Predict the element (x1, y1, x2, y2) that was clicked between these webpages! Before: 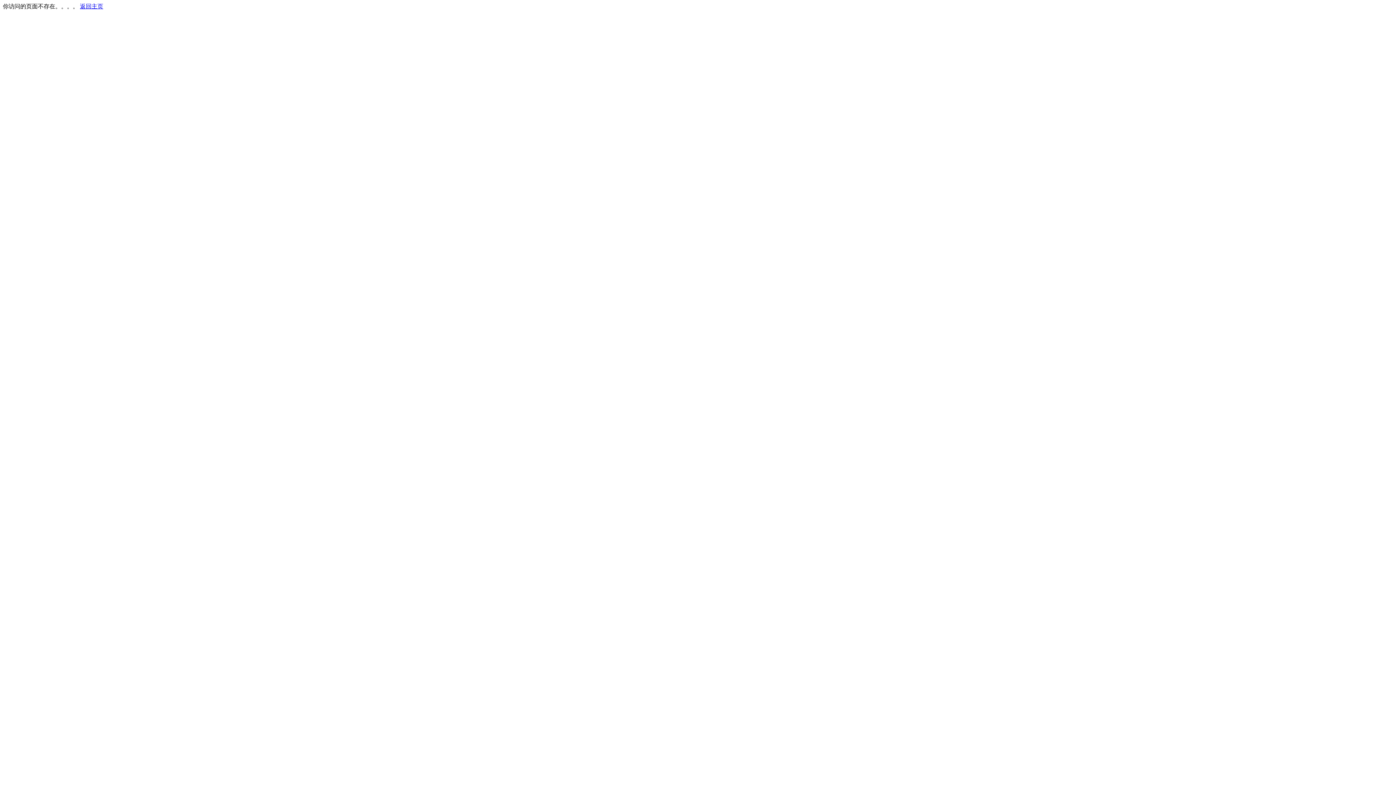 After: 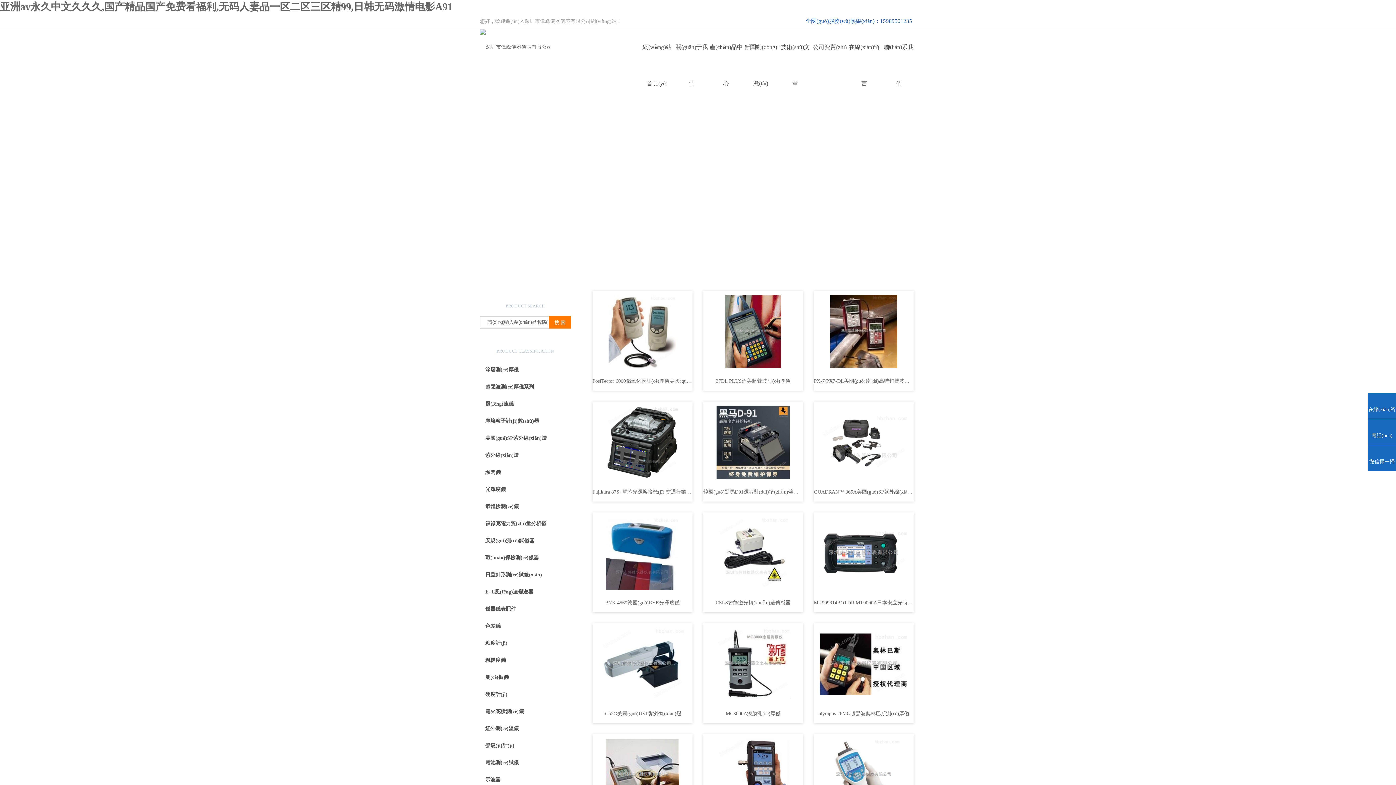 Action: bbox: (80, 3, 103, 9) label: 返回主页